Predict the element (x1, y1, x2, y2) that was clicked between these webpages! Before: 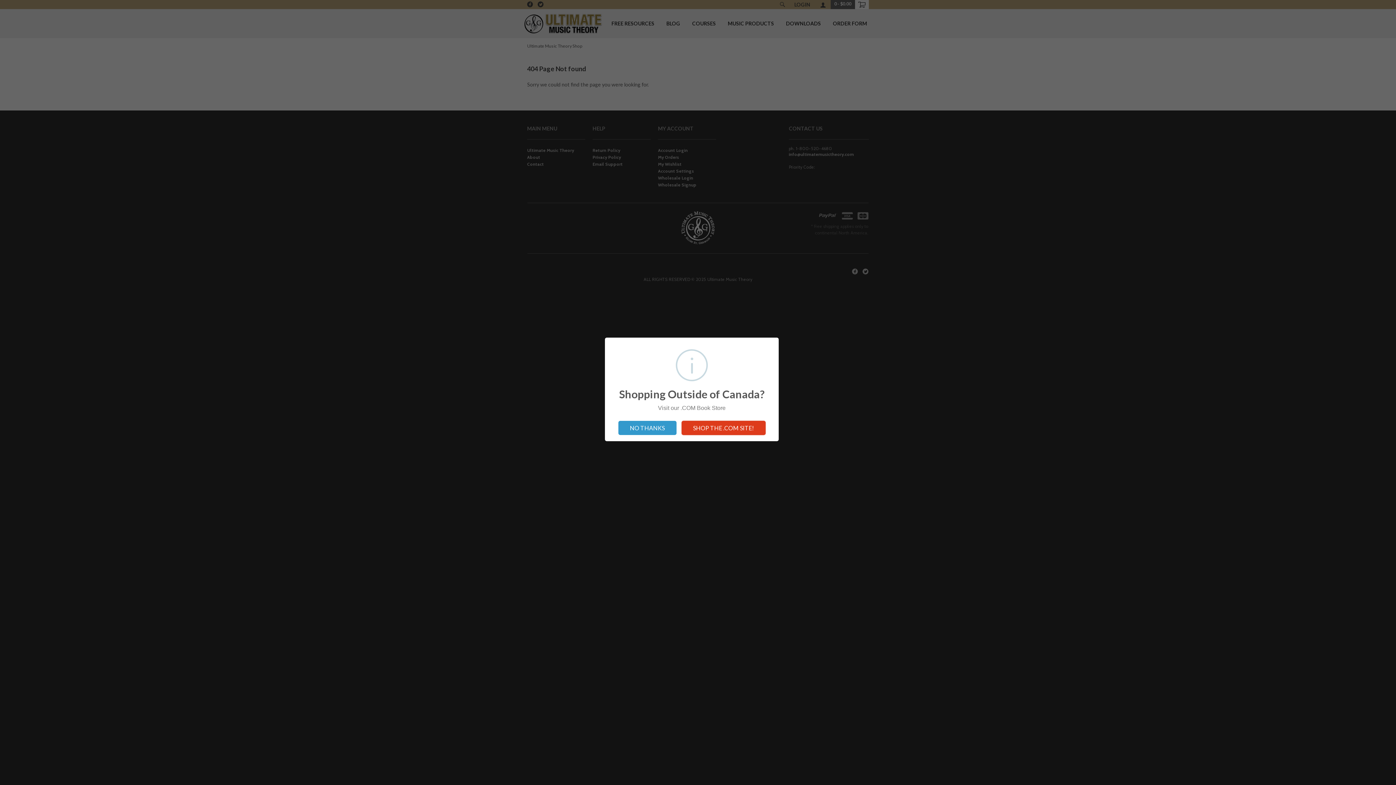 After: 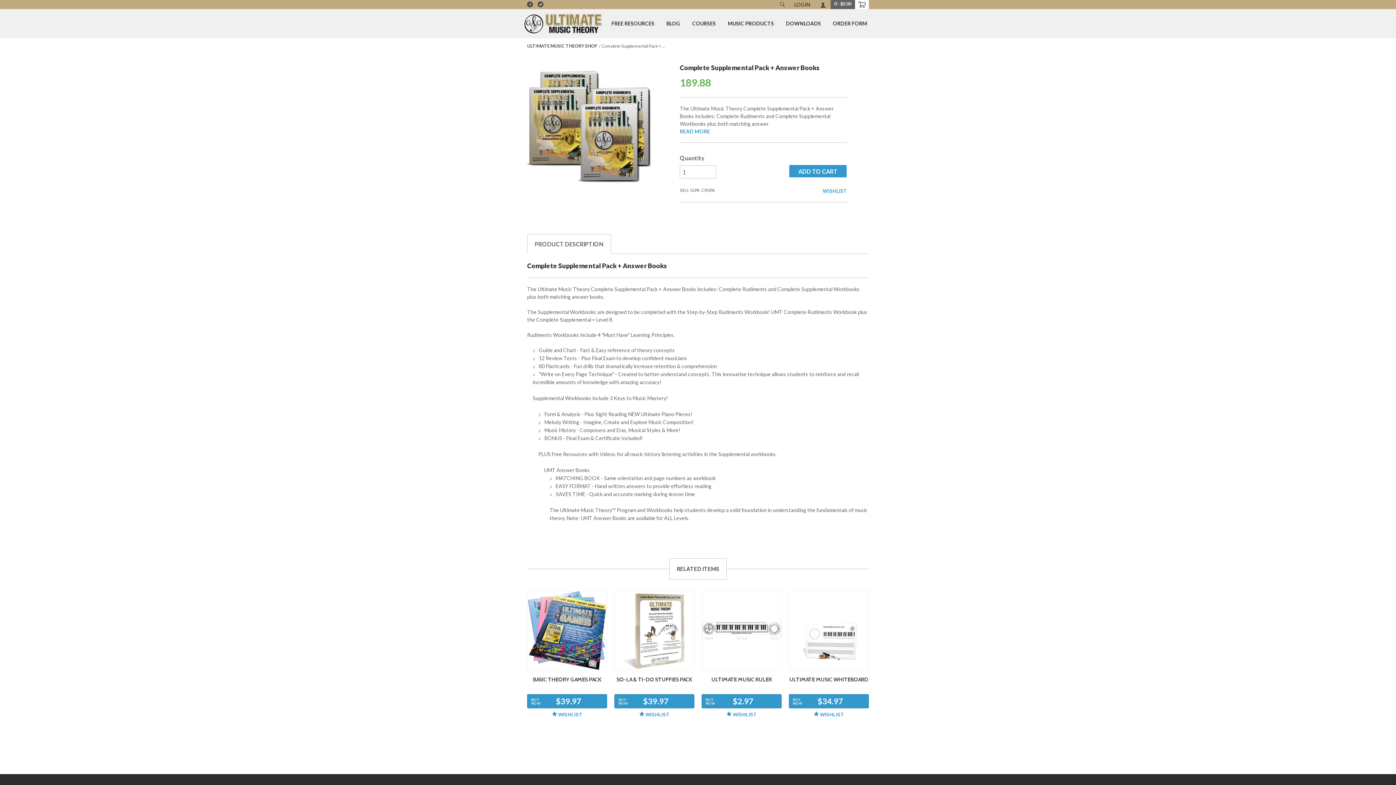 Action: label: SHOP THE .COM SITE! bbox: (681, 421, 765, 435)